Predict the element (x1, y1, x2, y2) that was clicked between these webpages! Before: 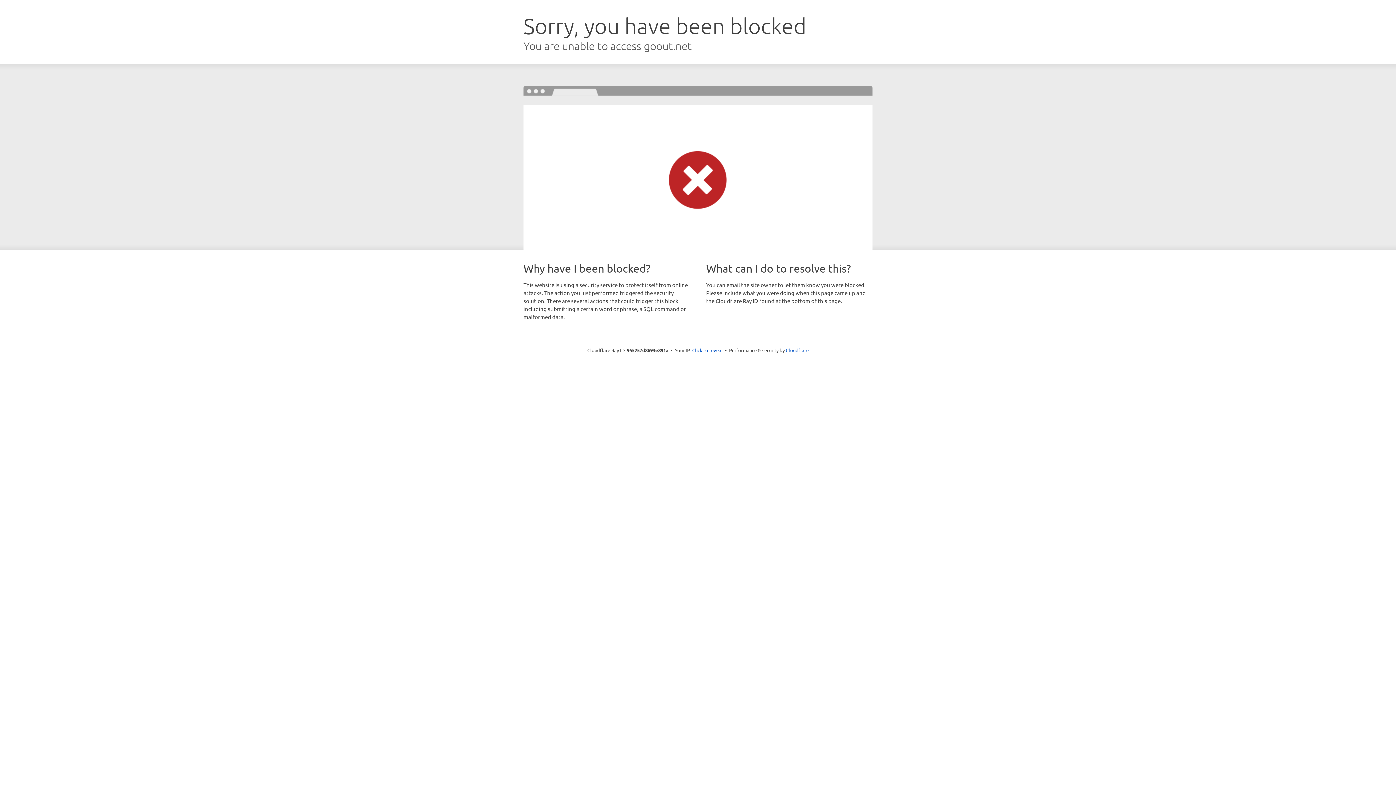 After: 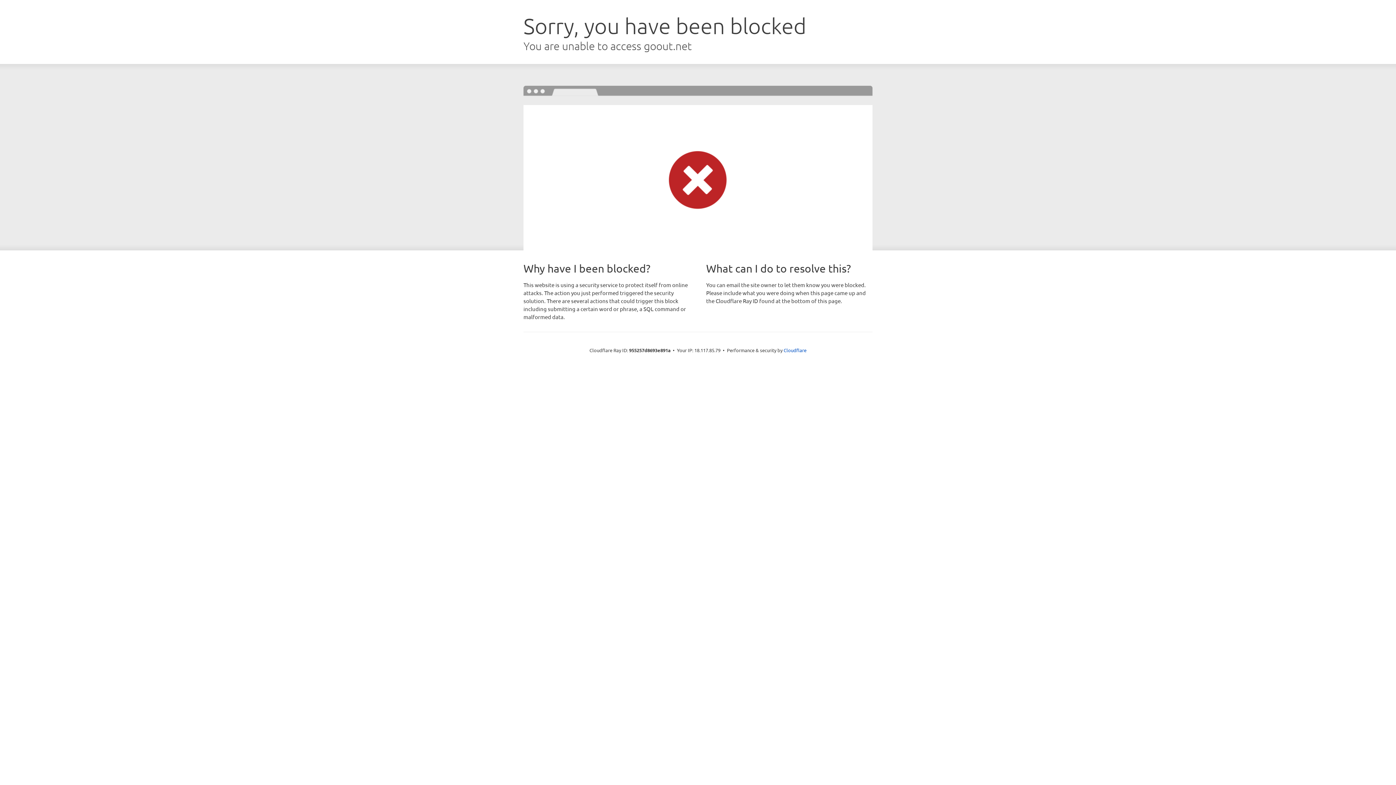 Action: label: Click to reveal bbox: (692, 346, 722, 353)